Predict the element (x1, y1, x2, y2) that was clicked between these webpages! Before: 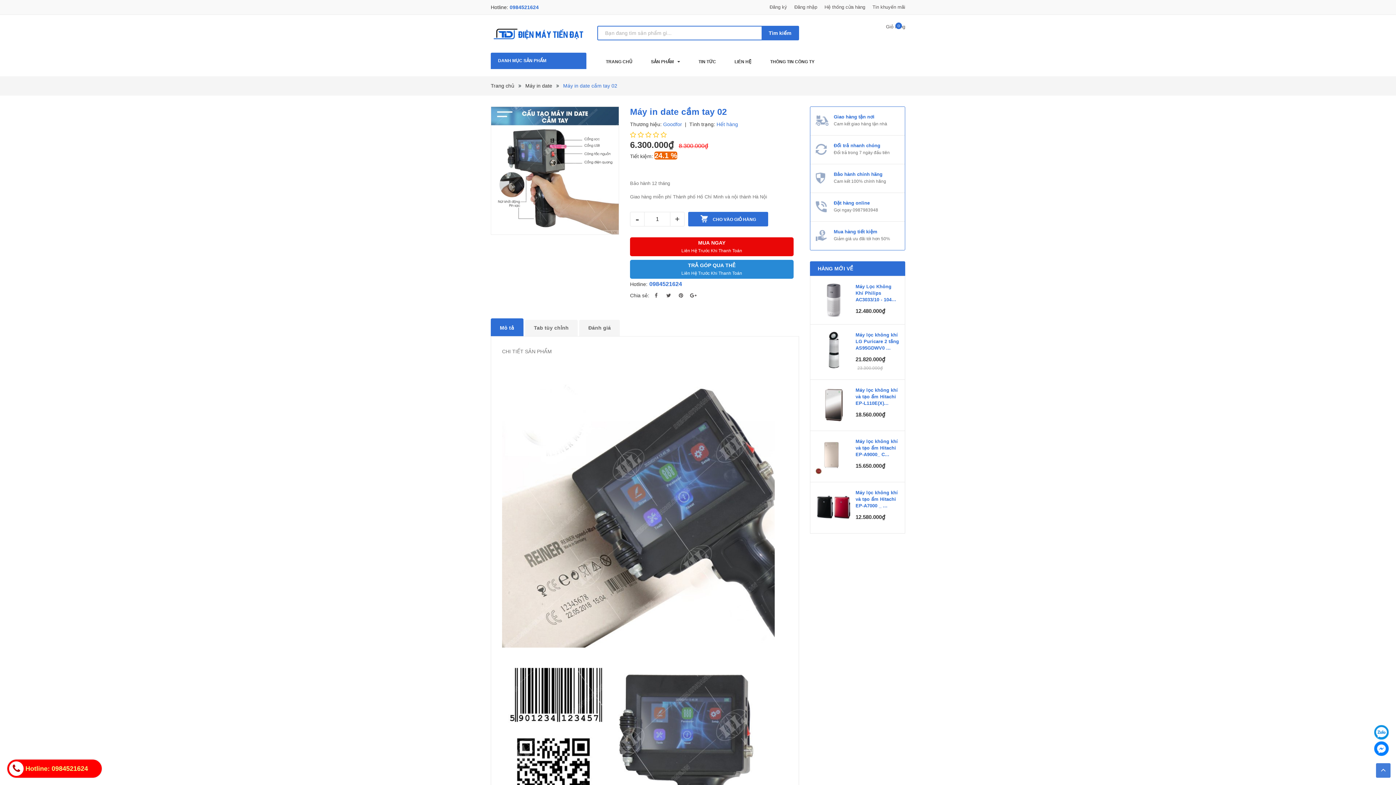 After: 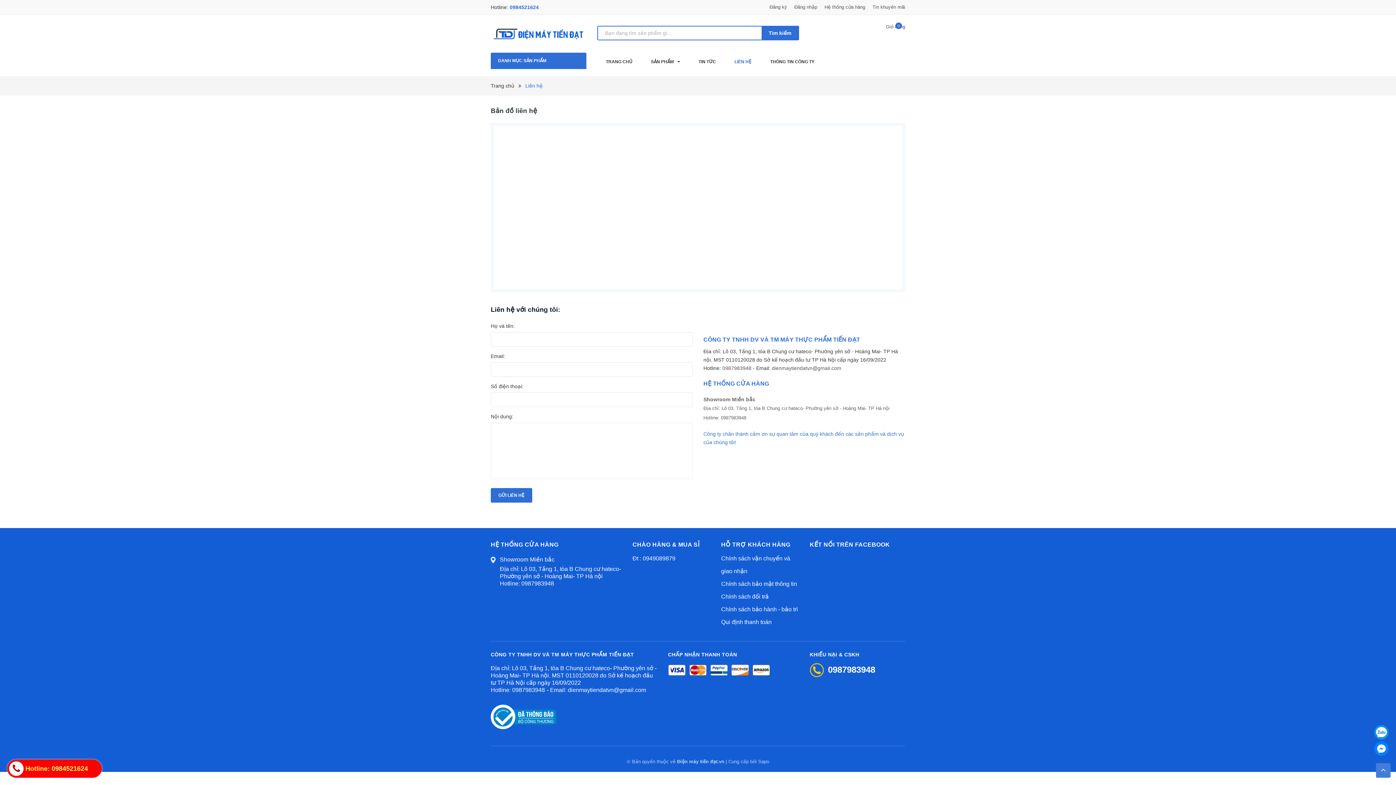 Action: bbox: (726, 52, 760, 70) label: LIÊN HỆ